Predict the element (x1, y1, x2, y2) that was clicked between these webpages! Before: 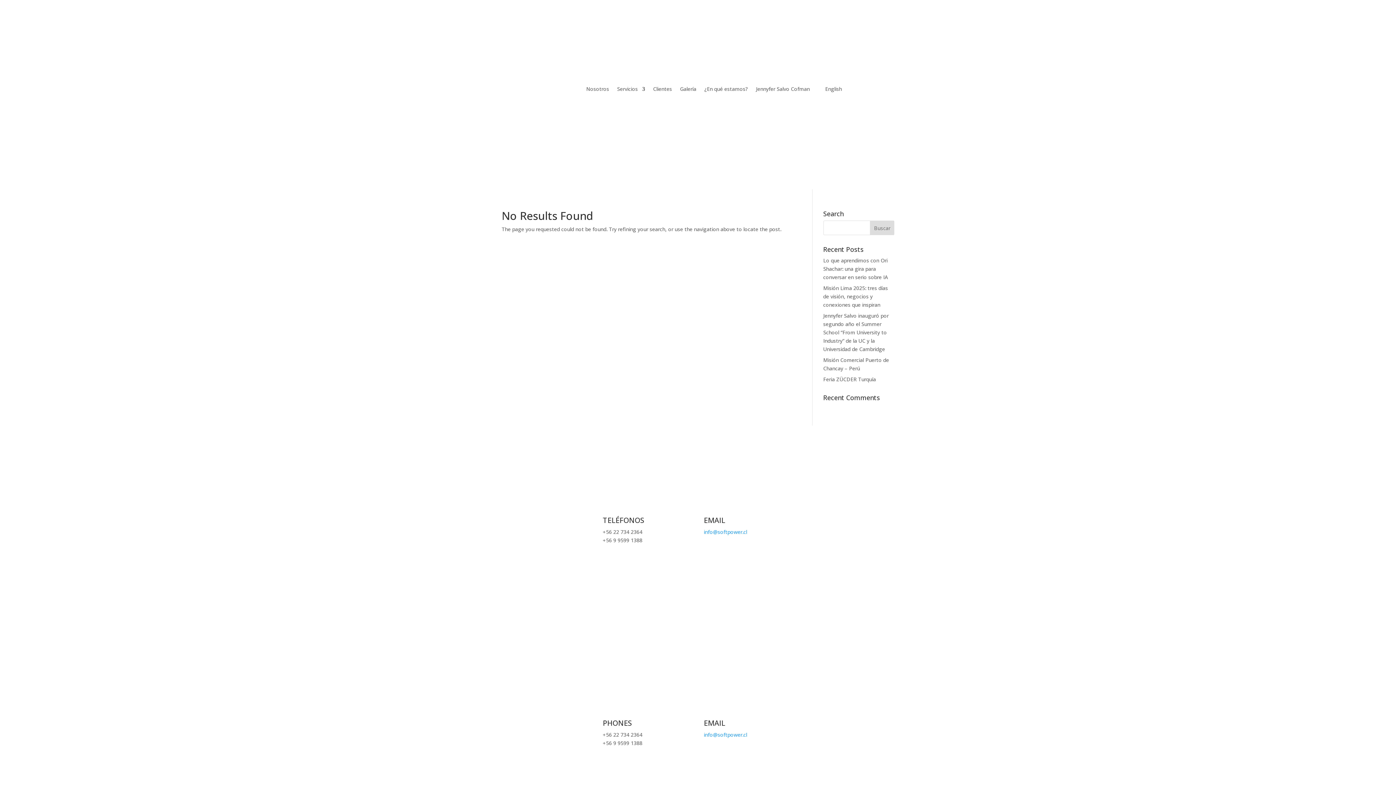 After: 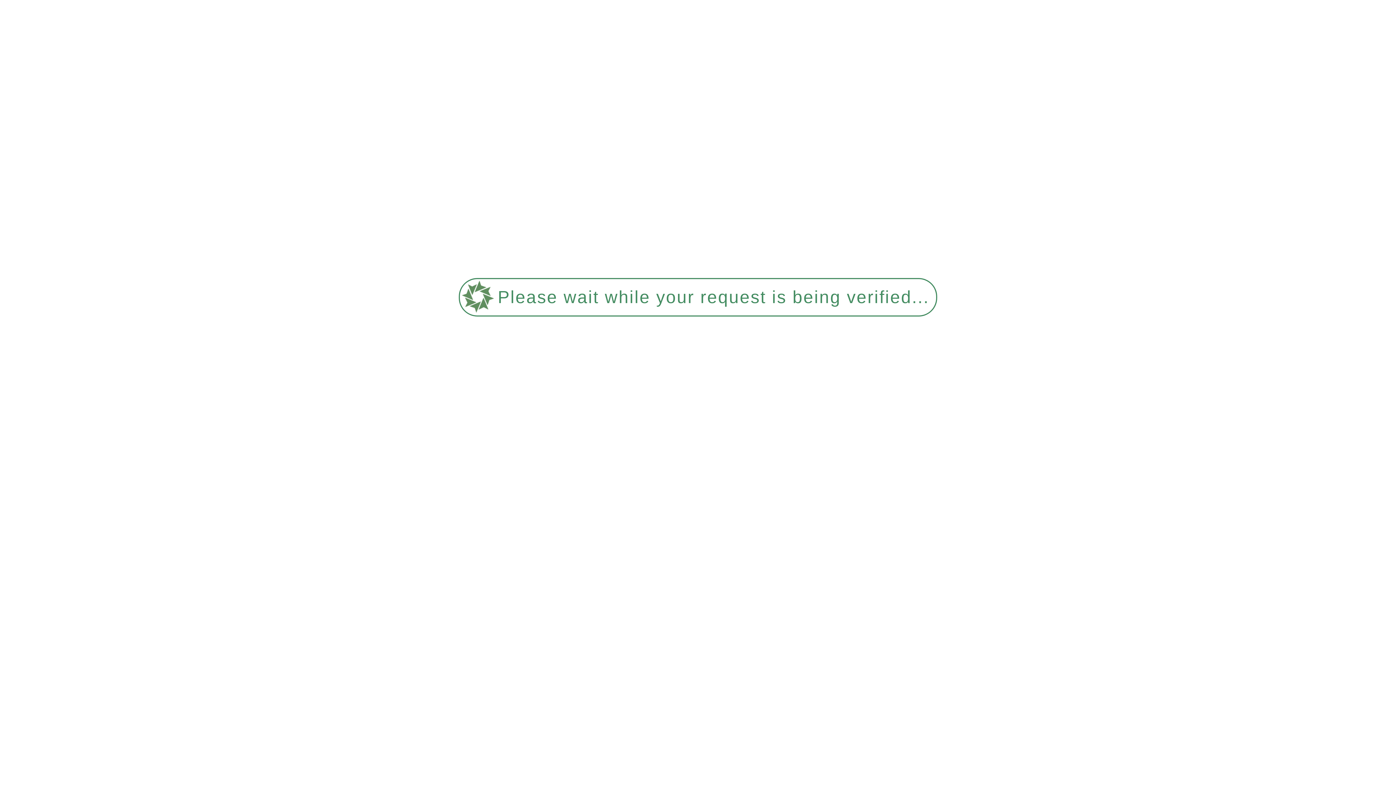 Action: label: Contacto bbox: (686, 97, 709, 105)